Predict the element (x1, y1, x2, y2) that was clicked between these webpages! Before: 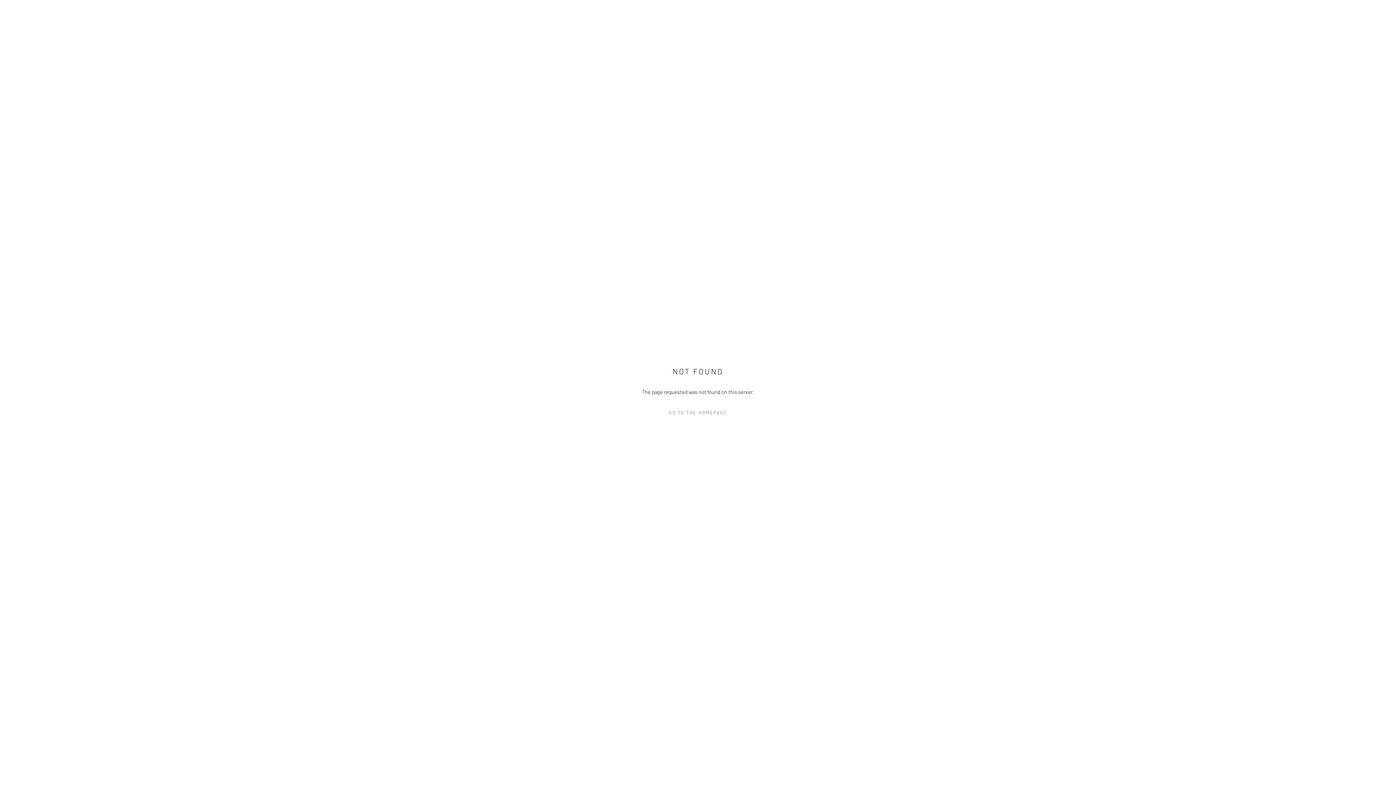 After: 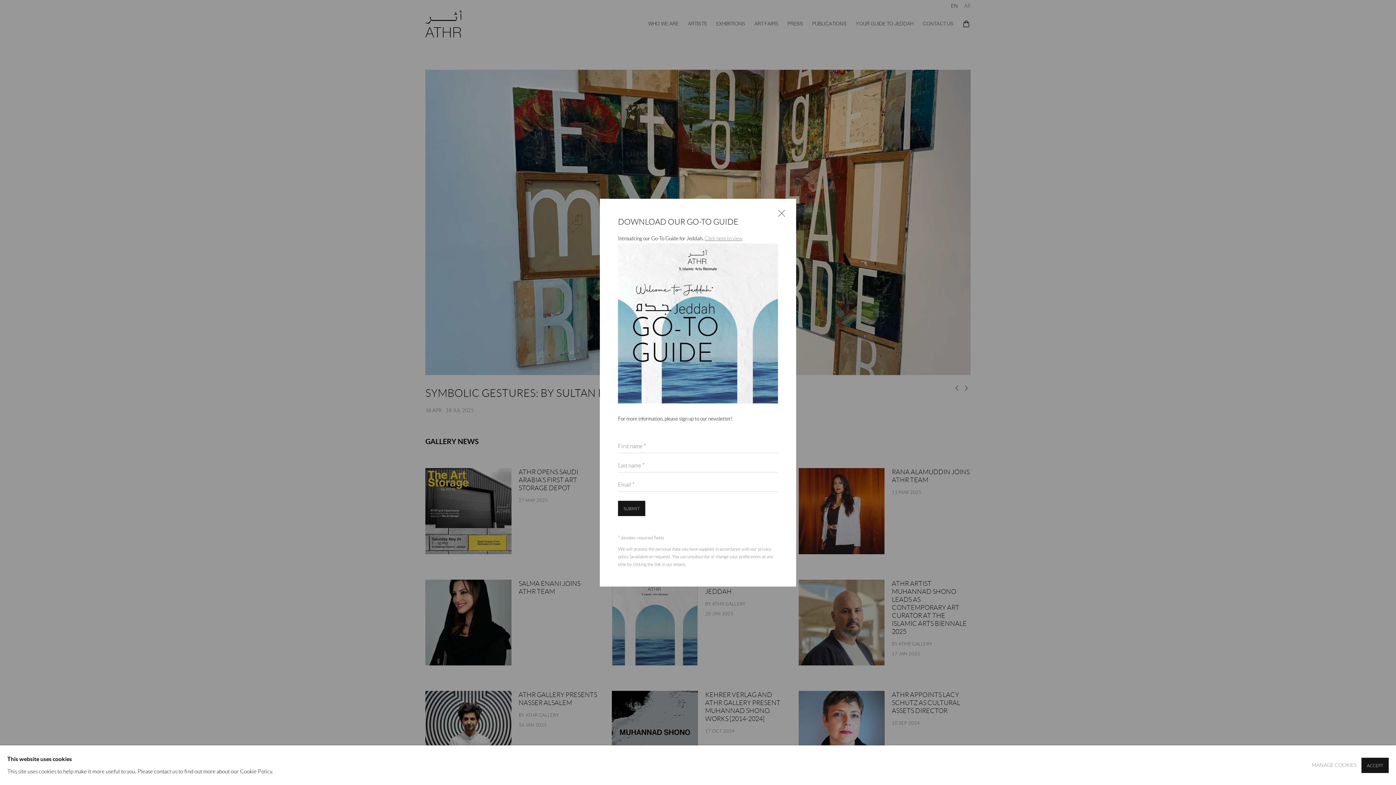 Action: label: GO TO THE HOMEPAGE bbox: (632, 407, 763, 418)